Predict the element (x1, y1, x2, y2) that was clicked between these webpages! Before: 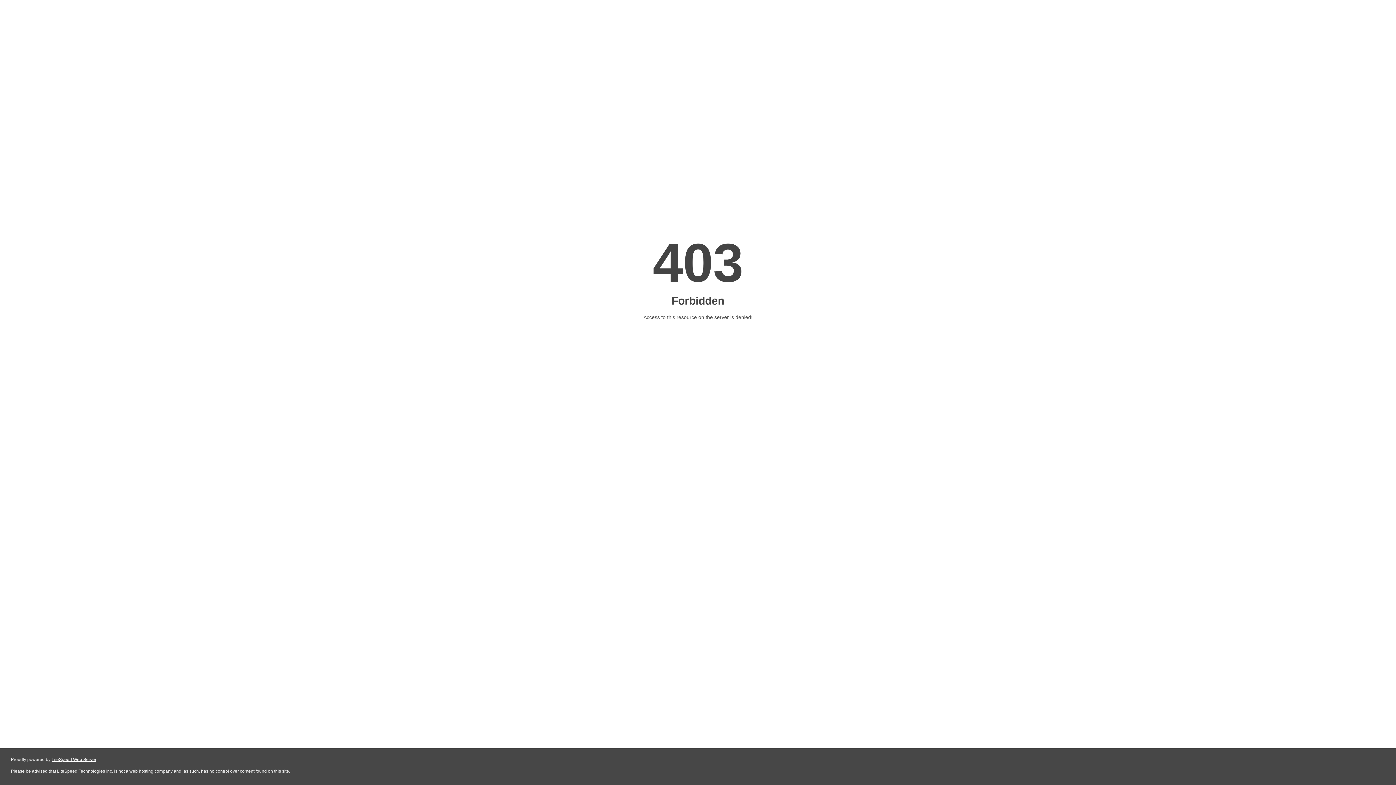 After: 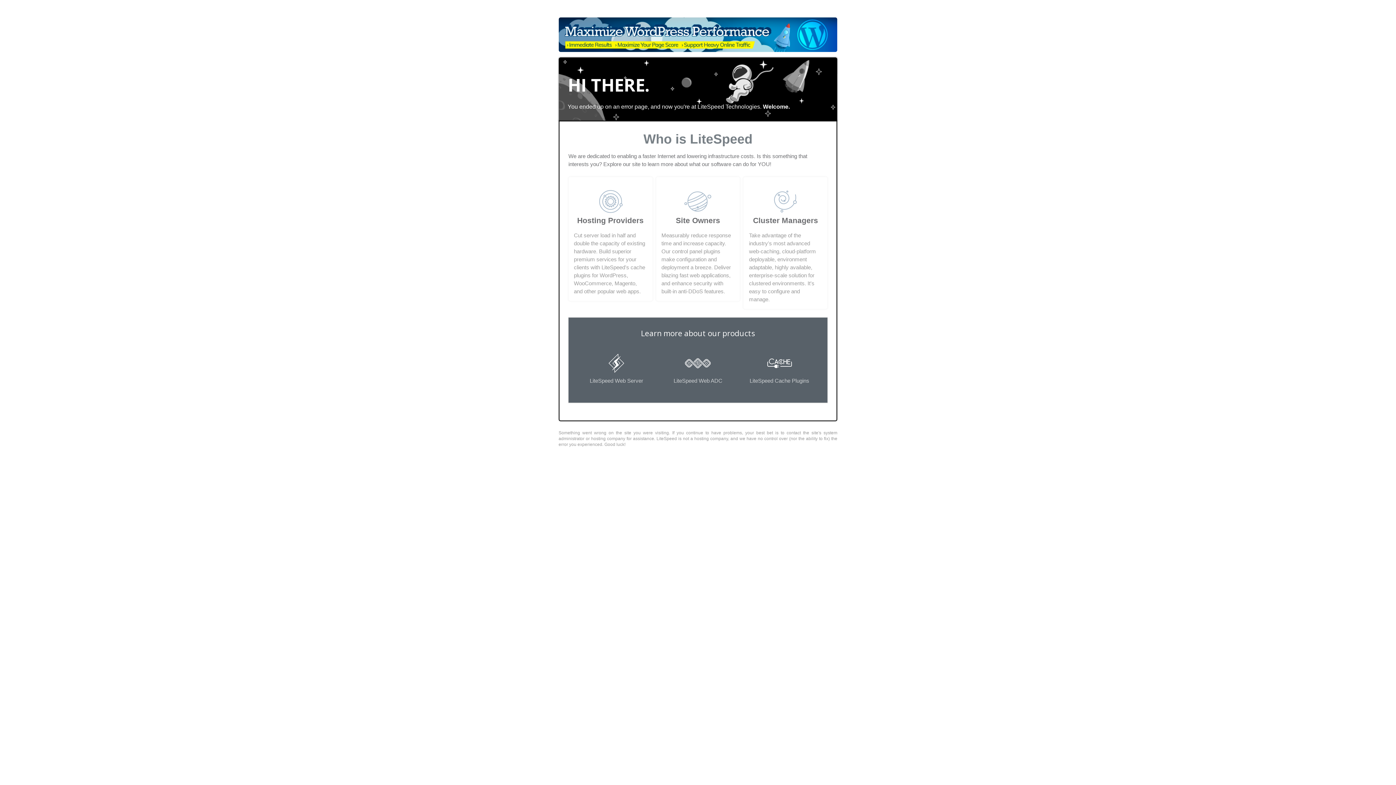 Action: label: LiteSpeed Web Server bbox: (51, 757, 96, 762)